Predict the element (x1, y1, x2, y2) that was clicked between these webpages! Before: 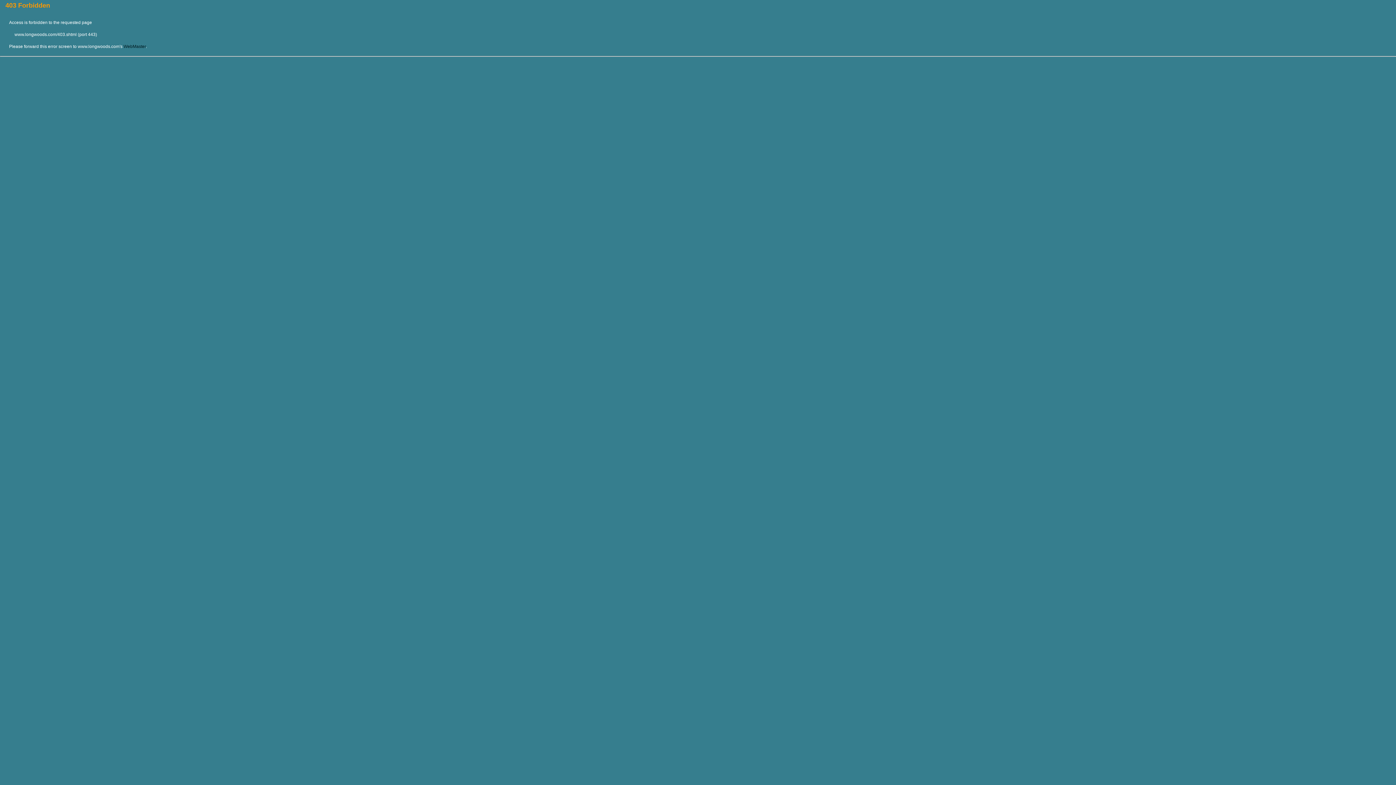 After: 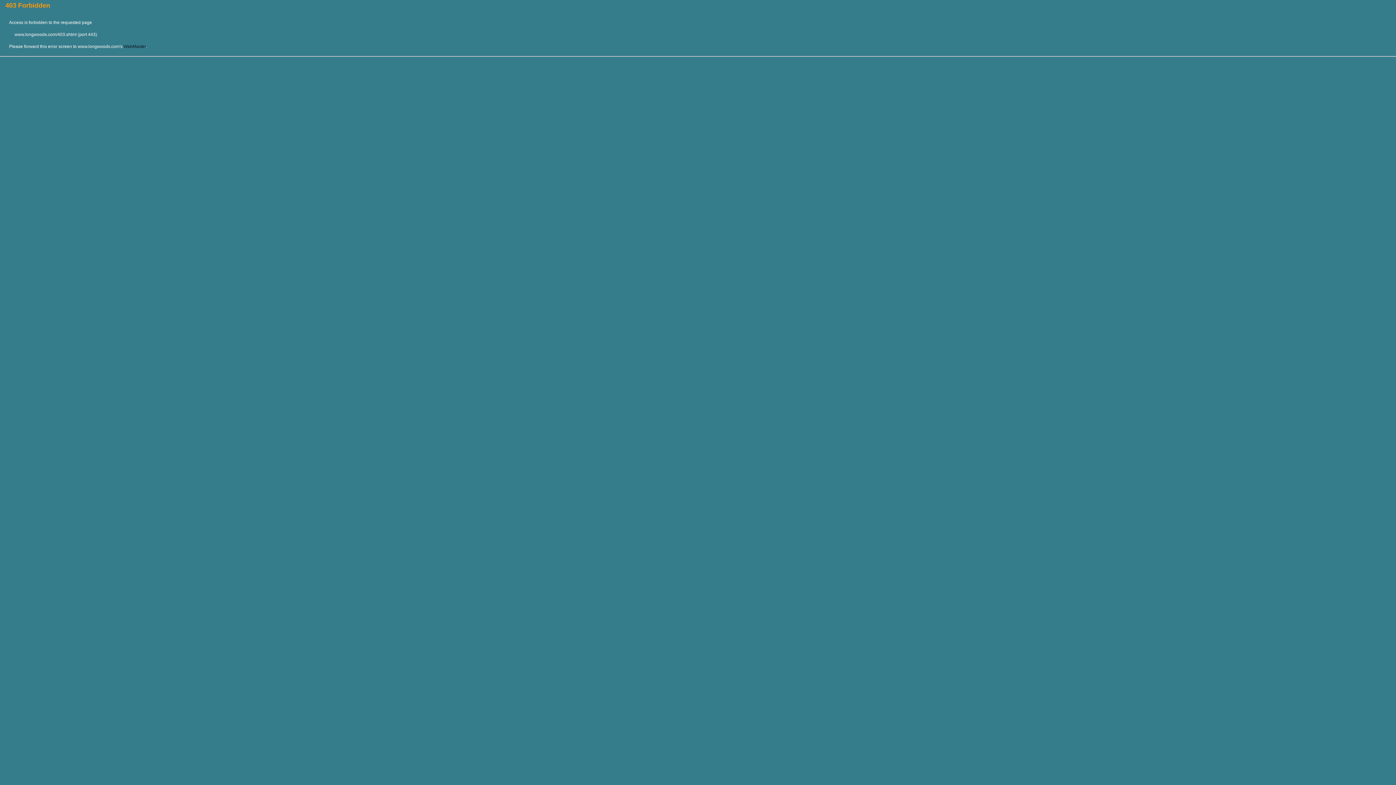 Action: bbox: (123, 44, 145, 49) label: WebMaster